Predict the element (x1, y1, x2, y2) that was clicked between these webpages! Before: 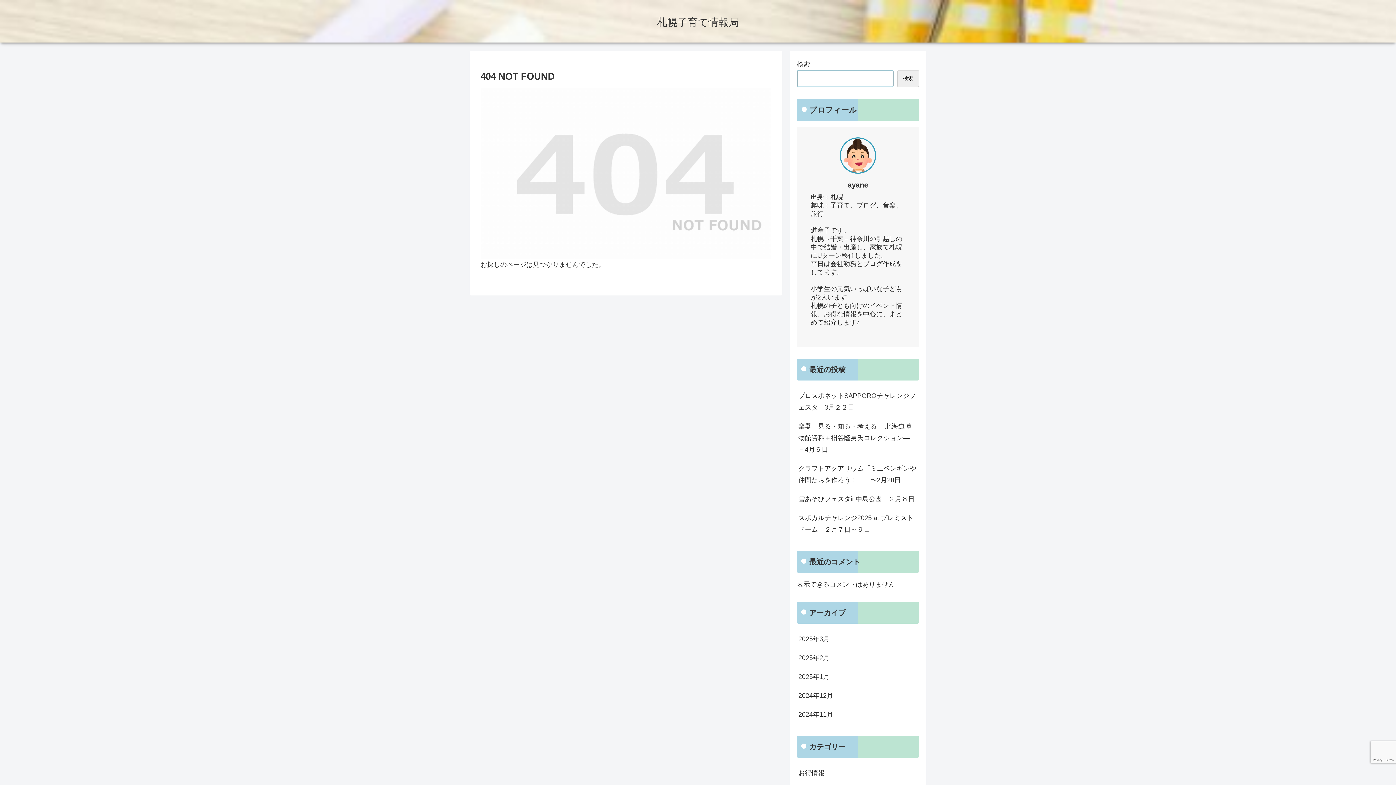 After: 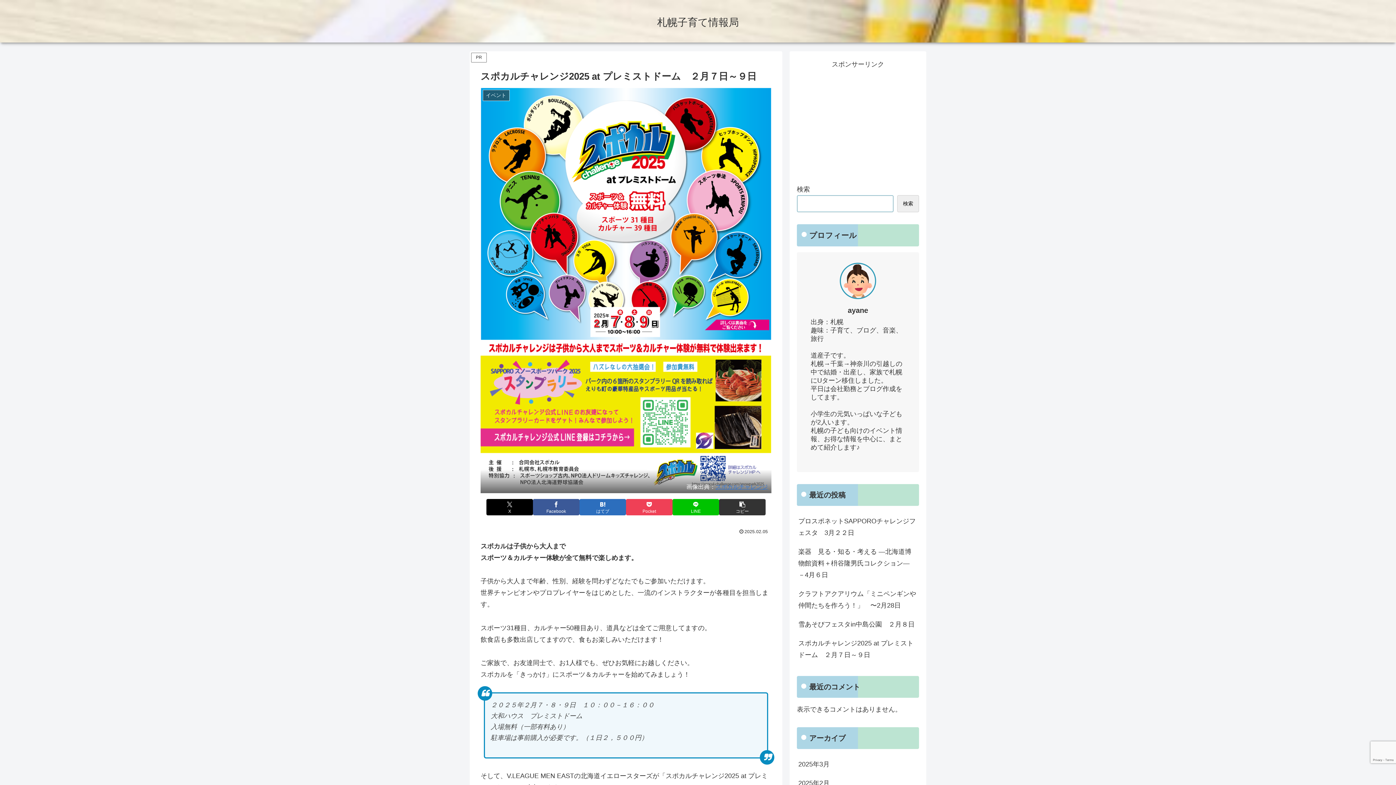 Action: label: スポカルチャレンジ2025 at プレミストドーム　２月７日～９日 bbox: (797, 508, 919, 539)